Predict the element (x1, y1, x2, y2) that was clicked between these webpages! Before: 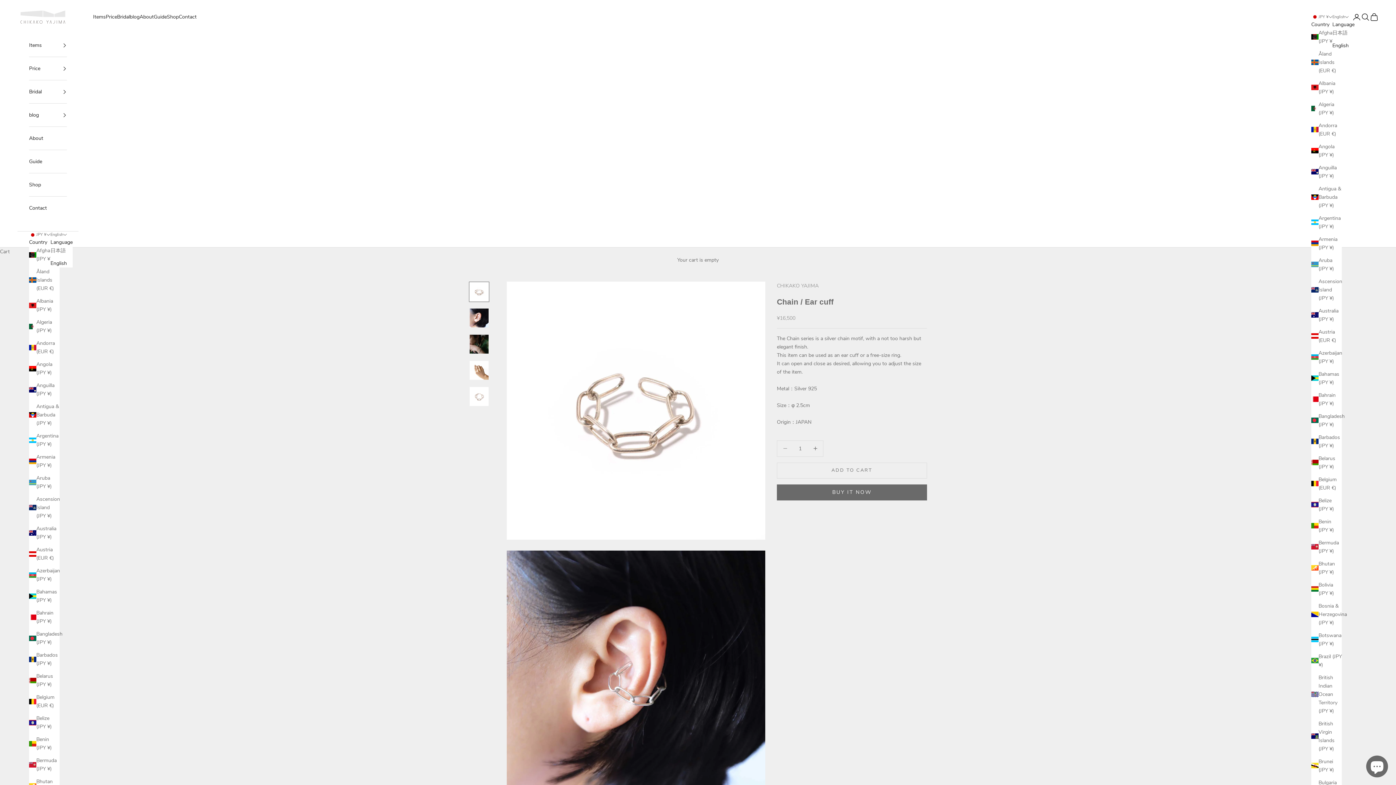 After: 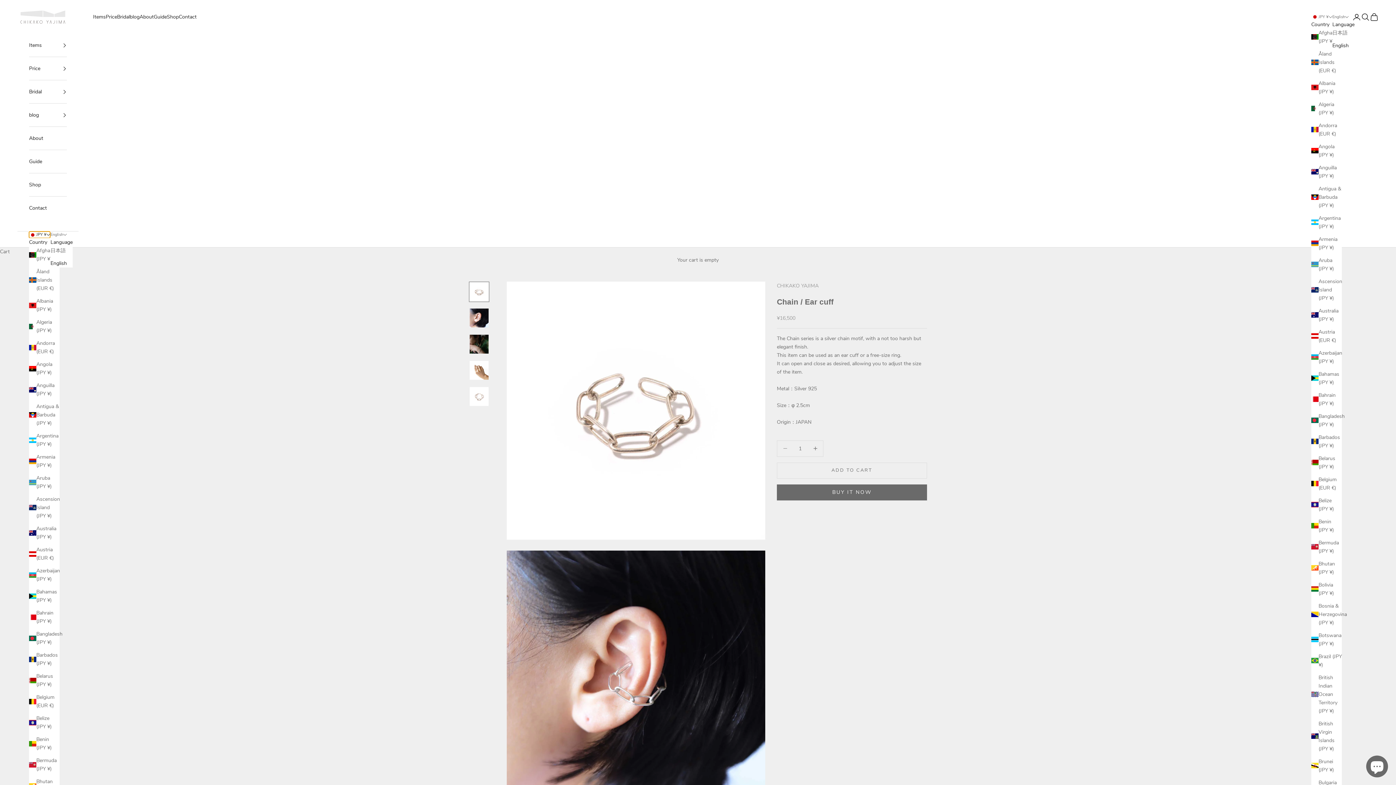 Action: label: Change country or currency bbox: (29, 231, 50, 238)